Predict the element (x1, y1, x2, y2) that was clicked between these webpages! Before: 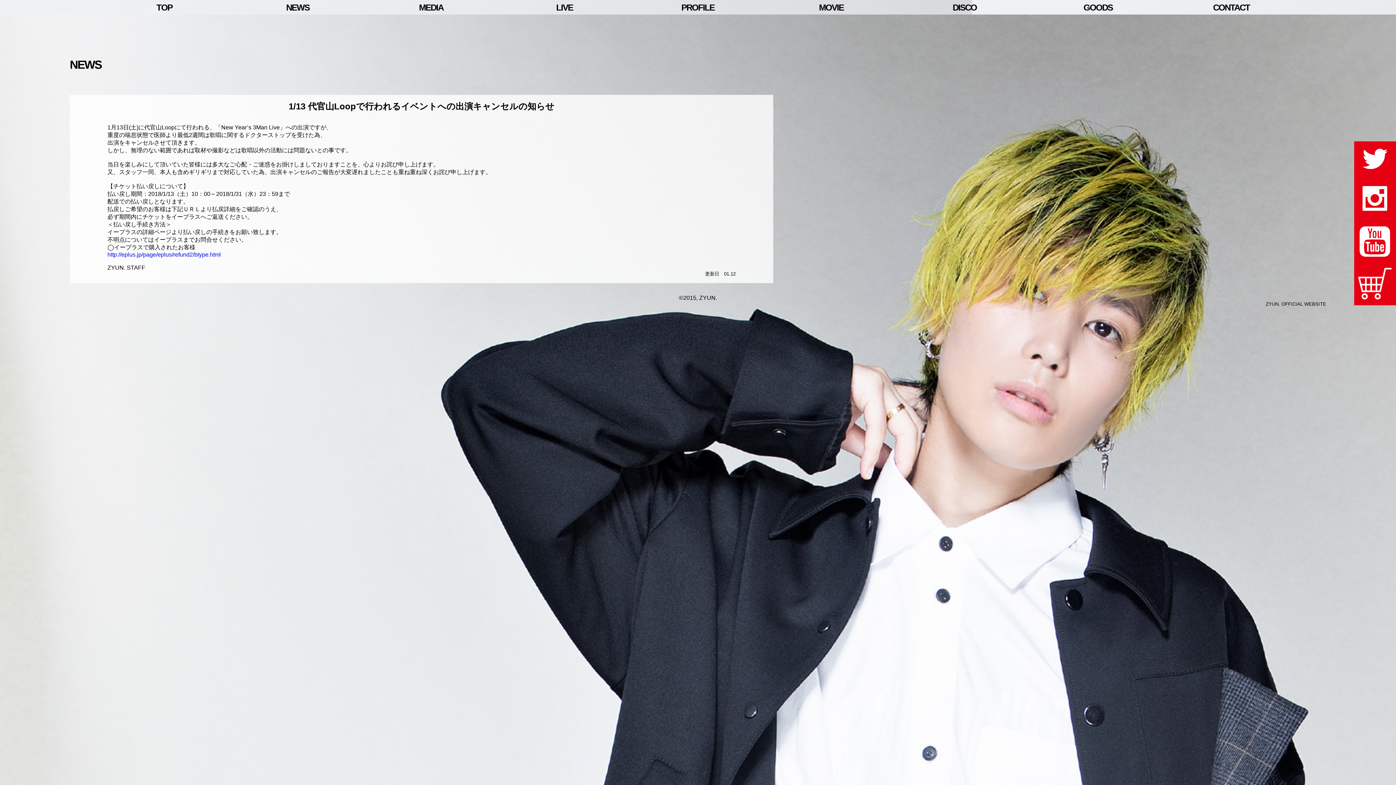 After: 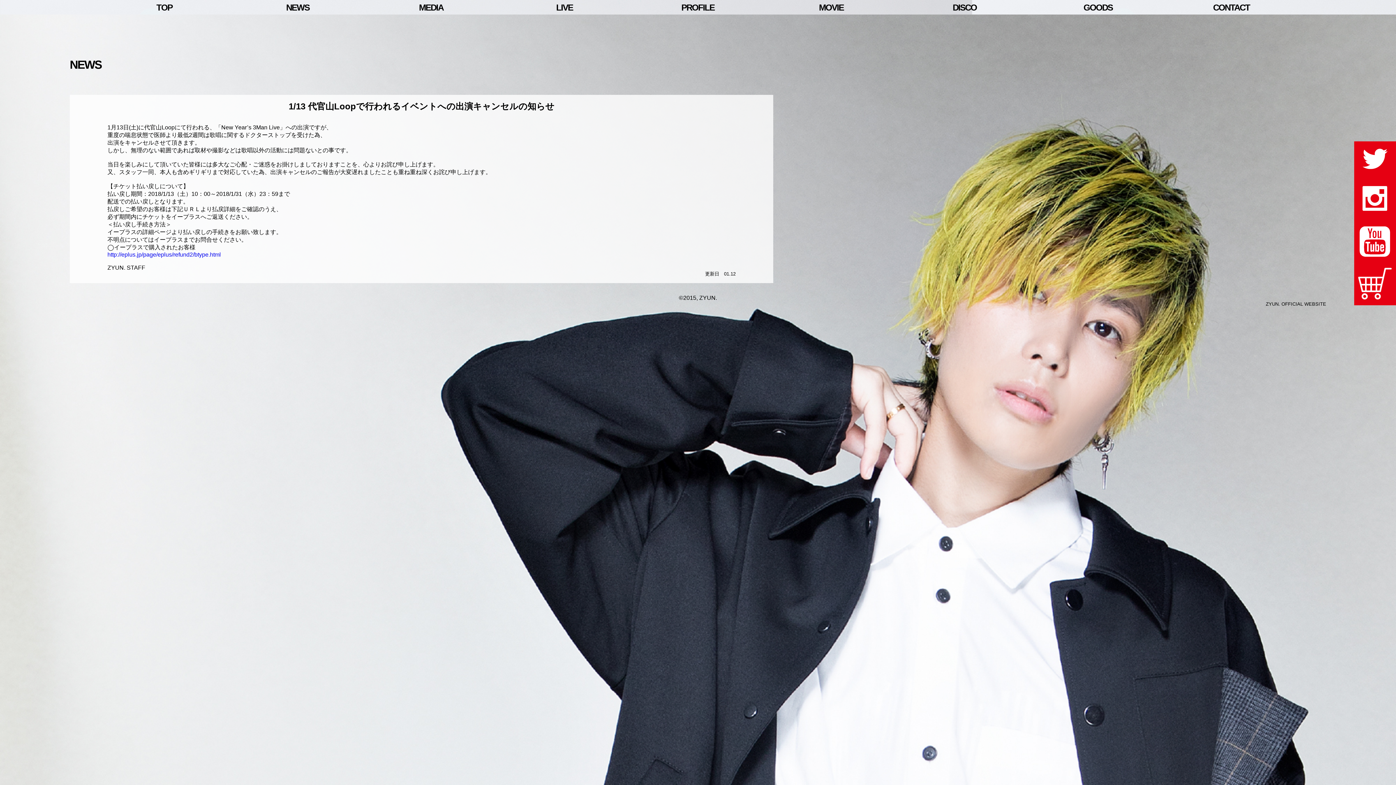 Action: bbox: (1354, 263, 1396, 305)